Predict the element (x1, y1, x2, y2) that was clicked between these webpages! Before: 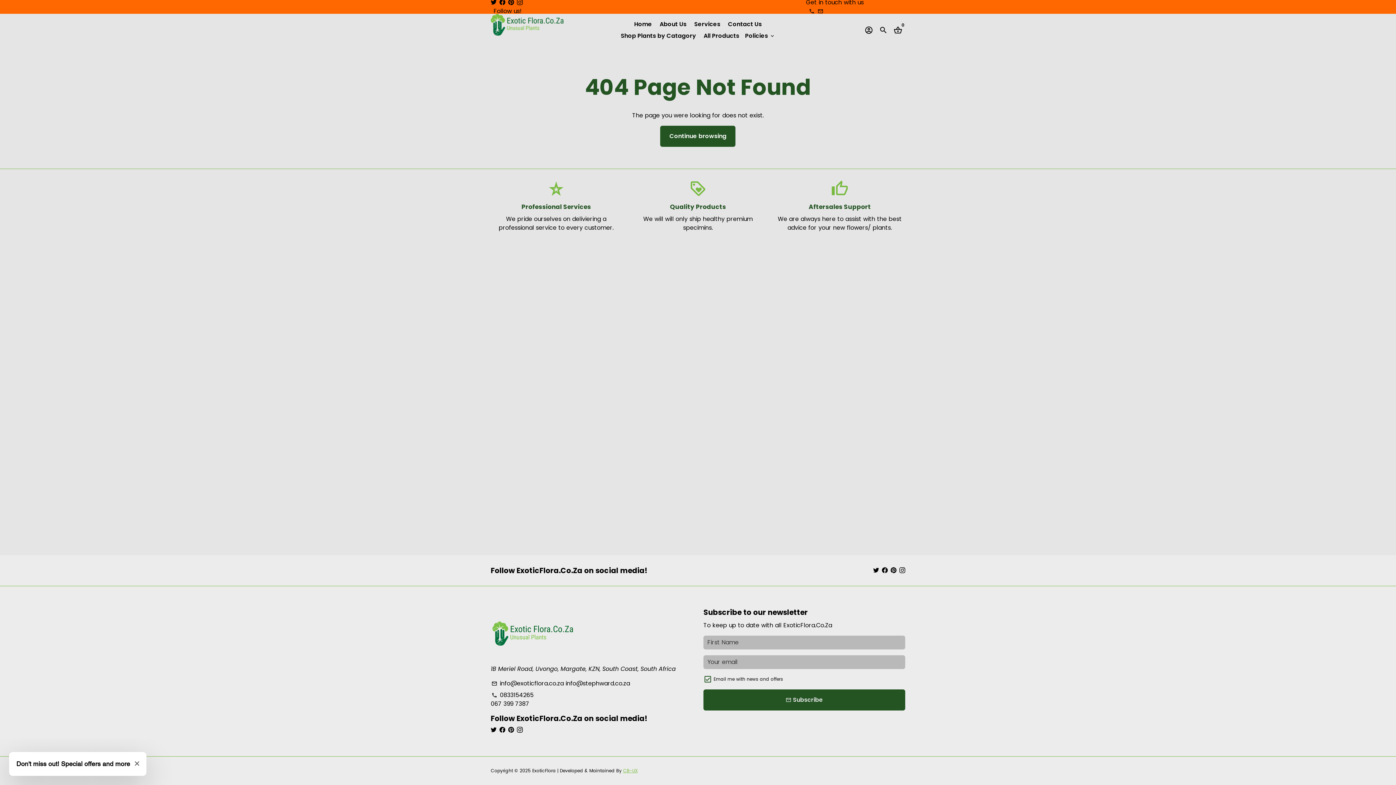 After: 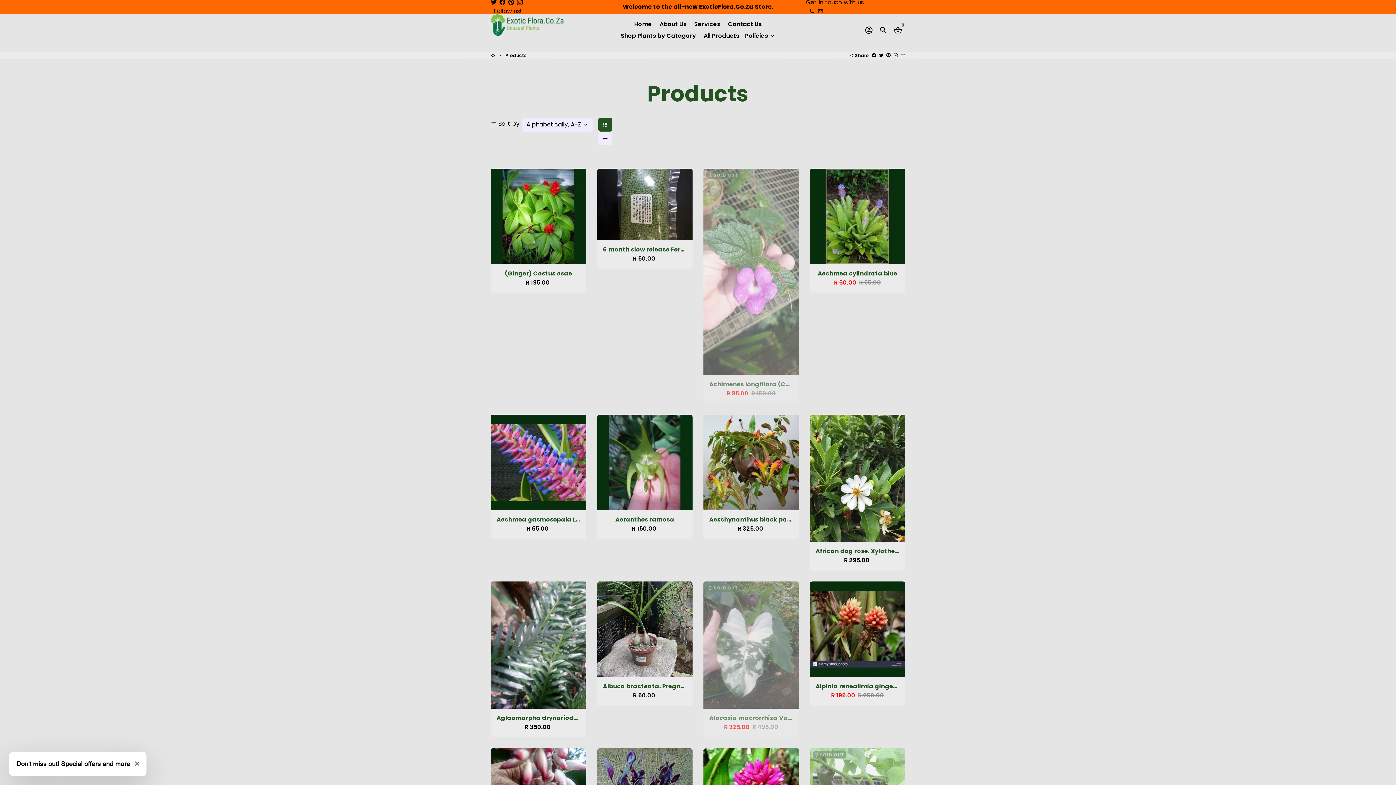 Action: label: All Products bbox: (700, 30, 742, 41)